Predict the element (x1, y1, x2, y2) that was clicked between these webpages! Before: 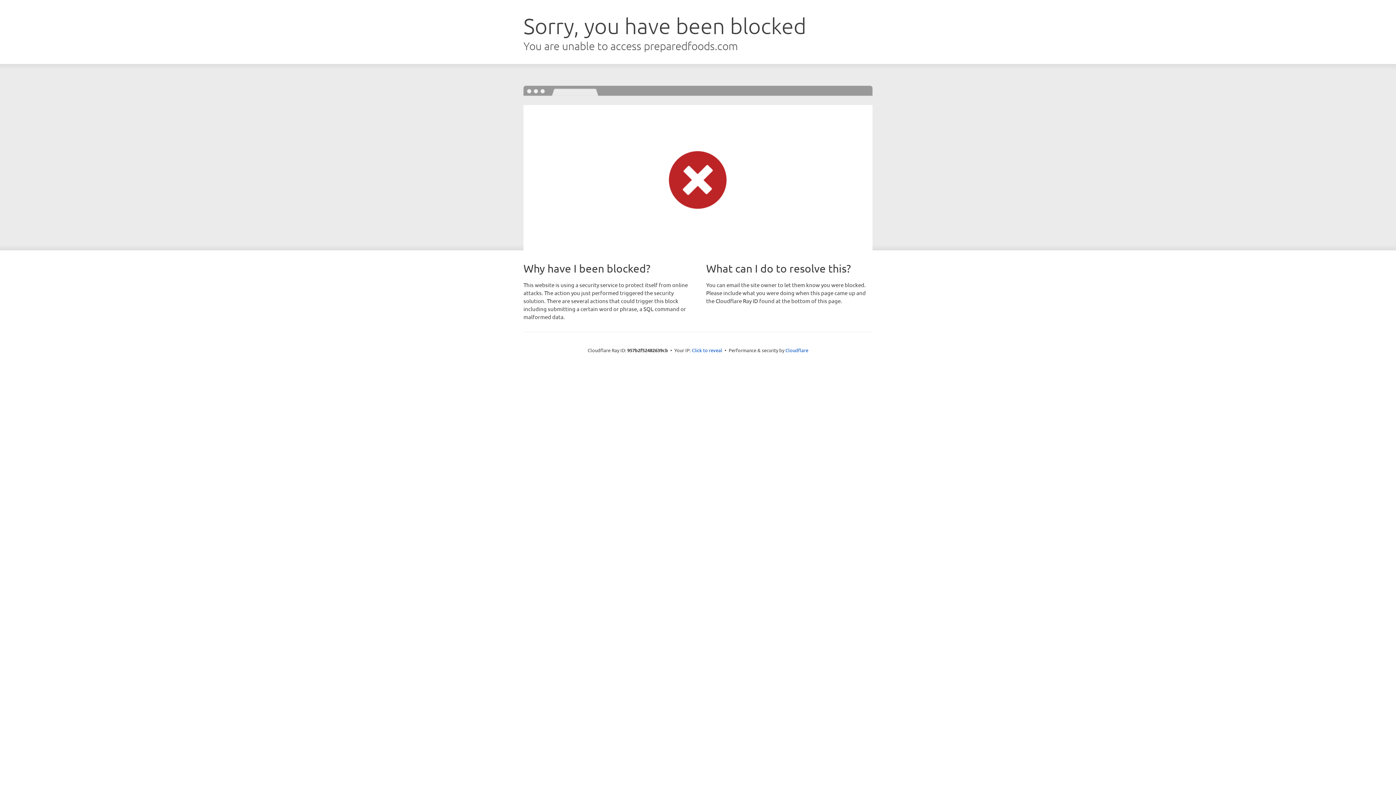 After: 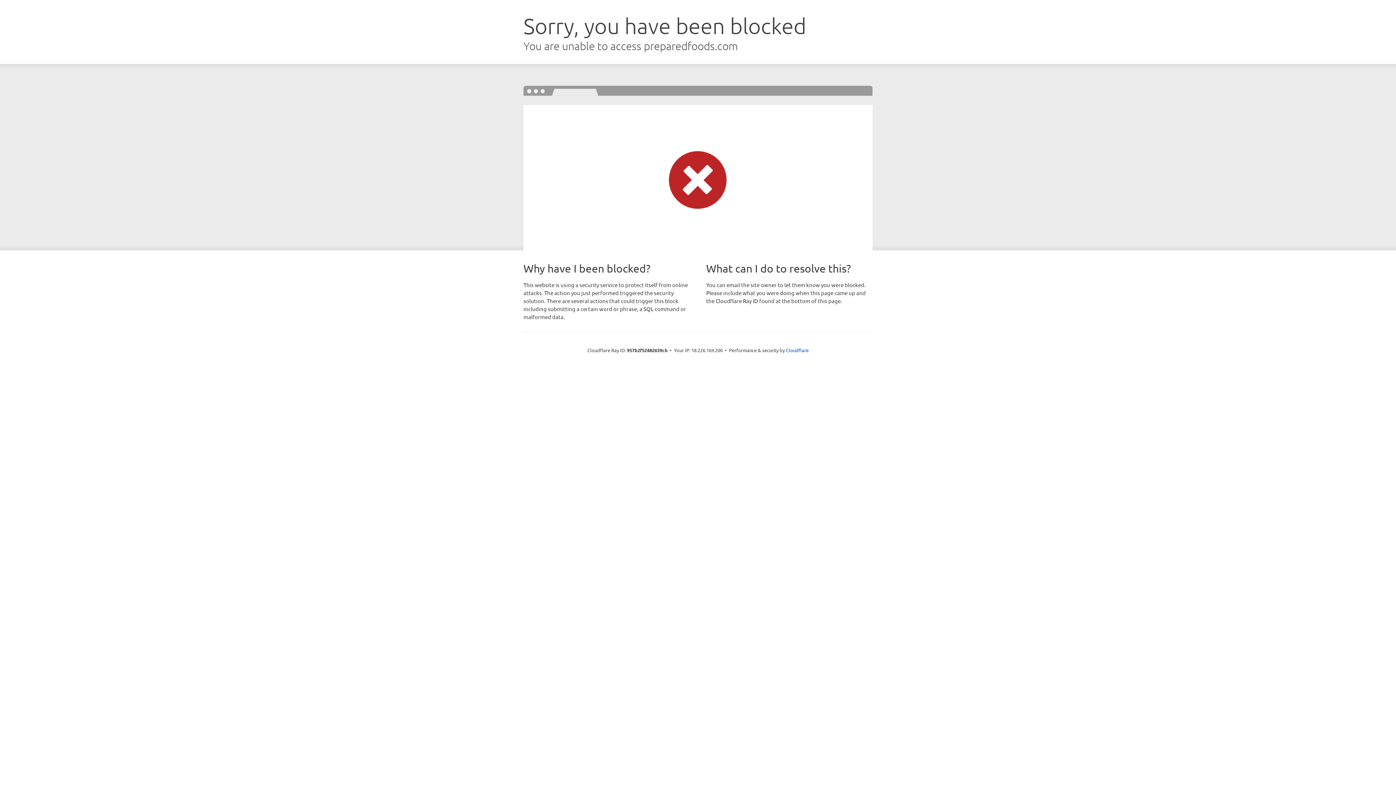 Action: bbox: (692, 346, 722, 353) label: Click to reveal